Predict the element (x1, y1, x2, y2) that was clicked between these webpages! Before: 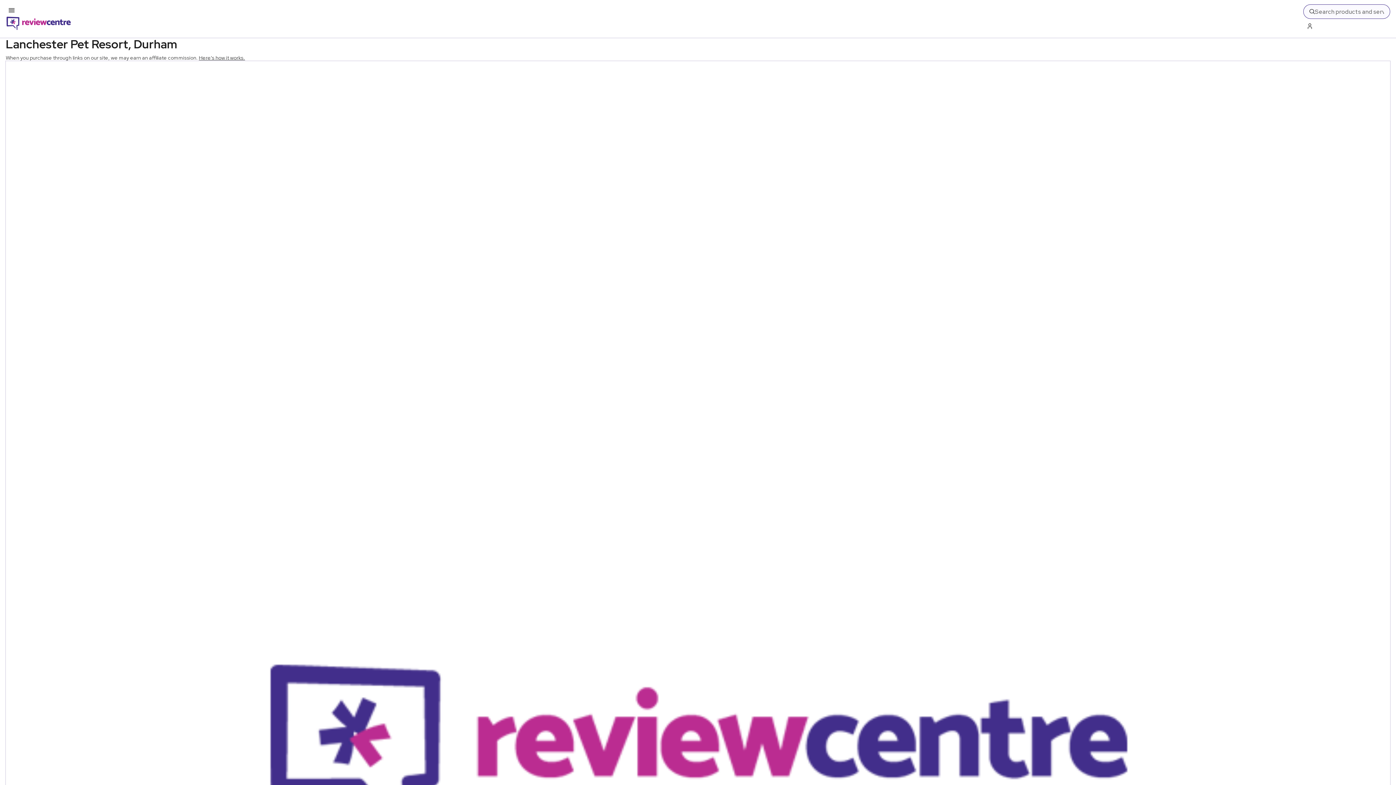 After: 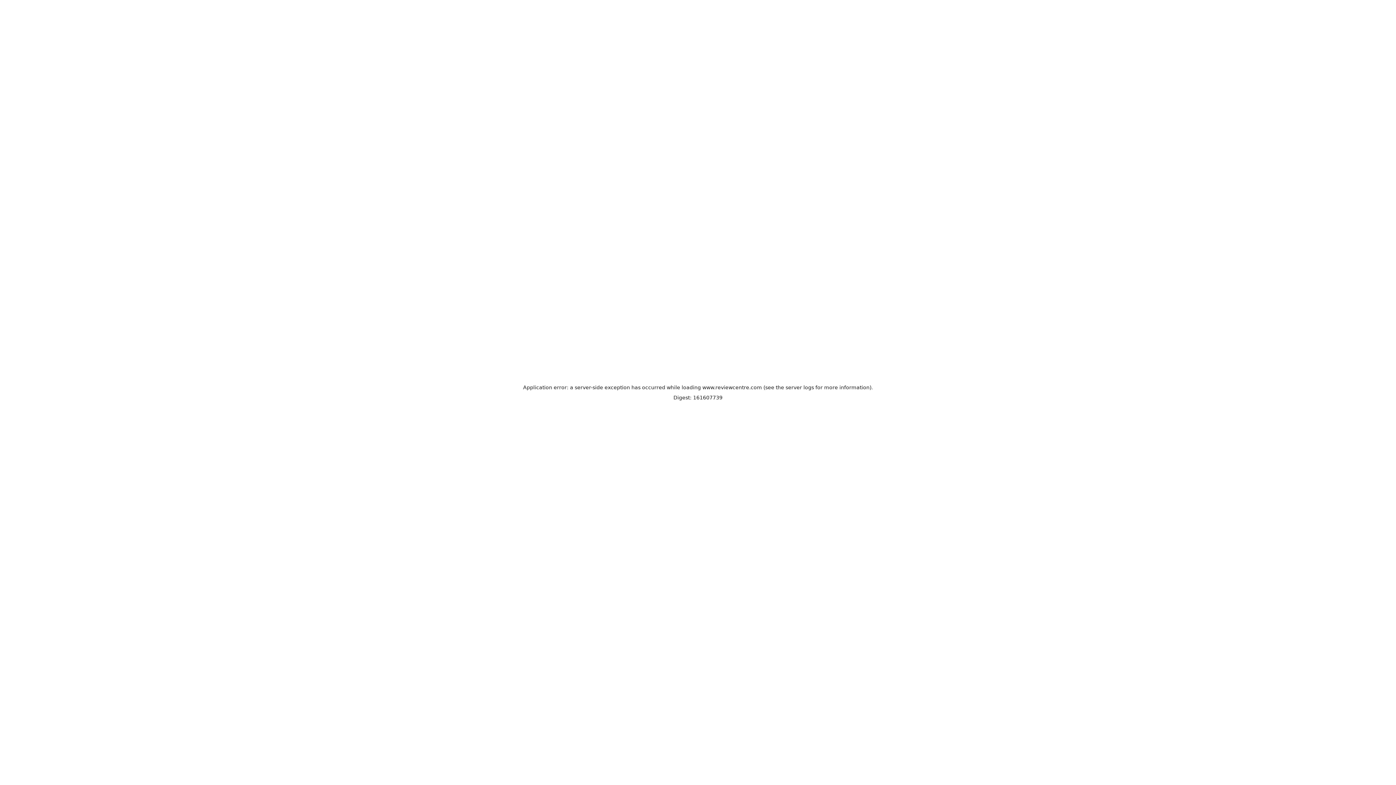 Action: bbox: (198, 54, 245, 61) label: Here's how it works.